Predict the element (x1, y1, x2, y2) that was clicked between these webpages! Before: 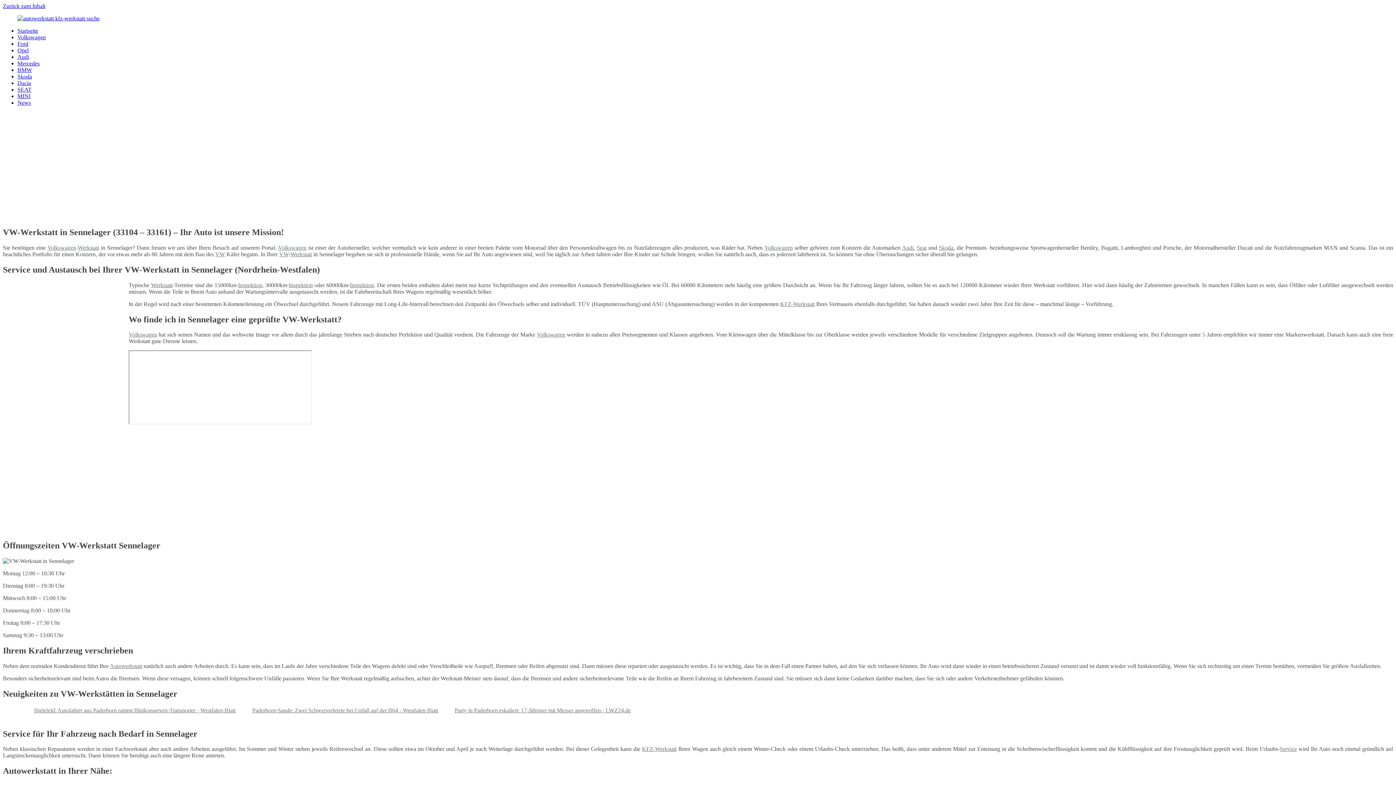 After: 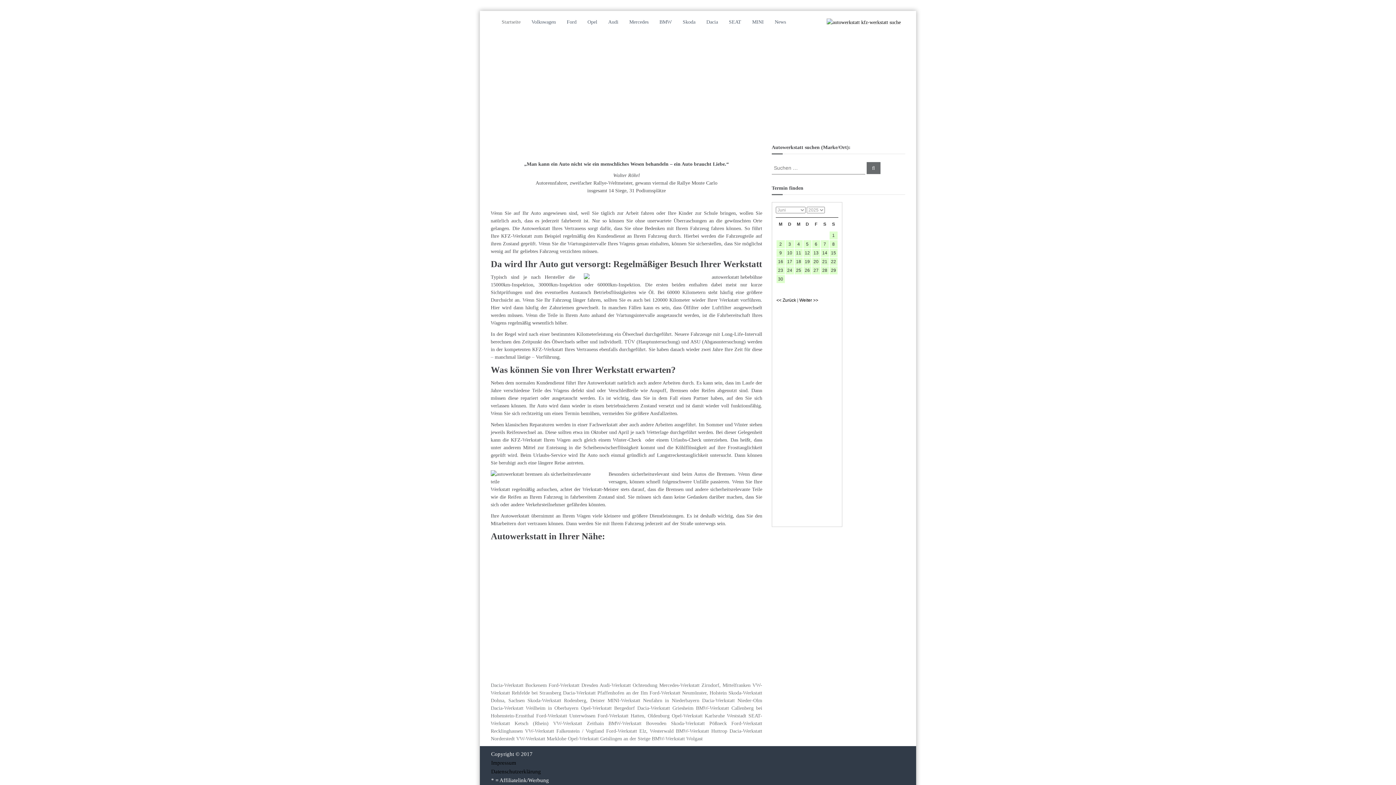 Action: bbox: (17, 27, 38, 33) label: Startseite